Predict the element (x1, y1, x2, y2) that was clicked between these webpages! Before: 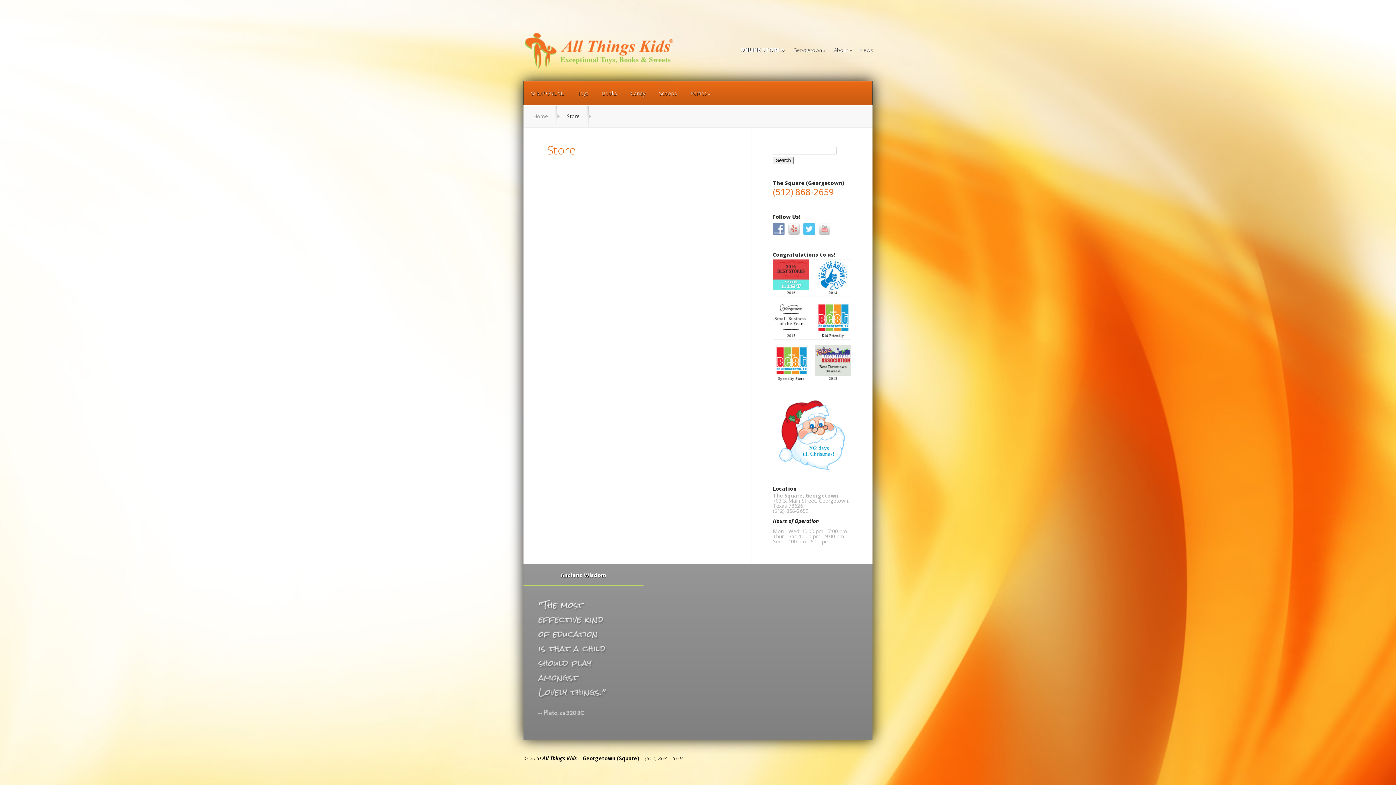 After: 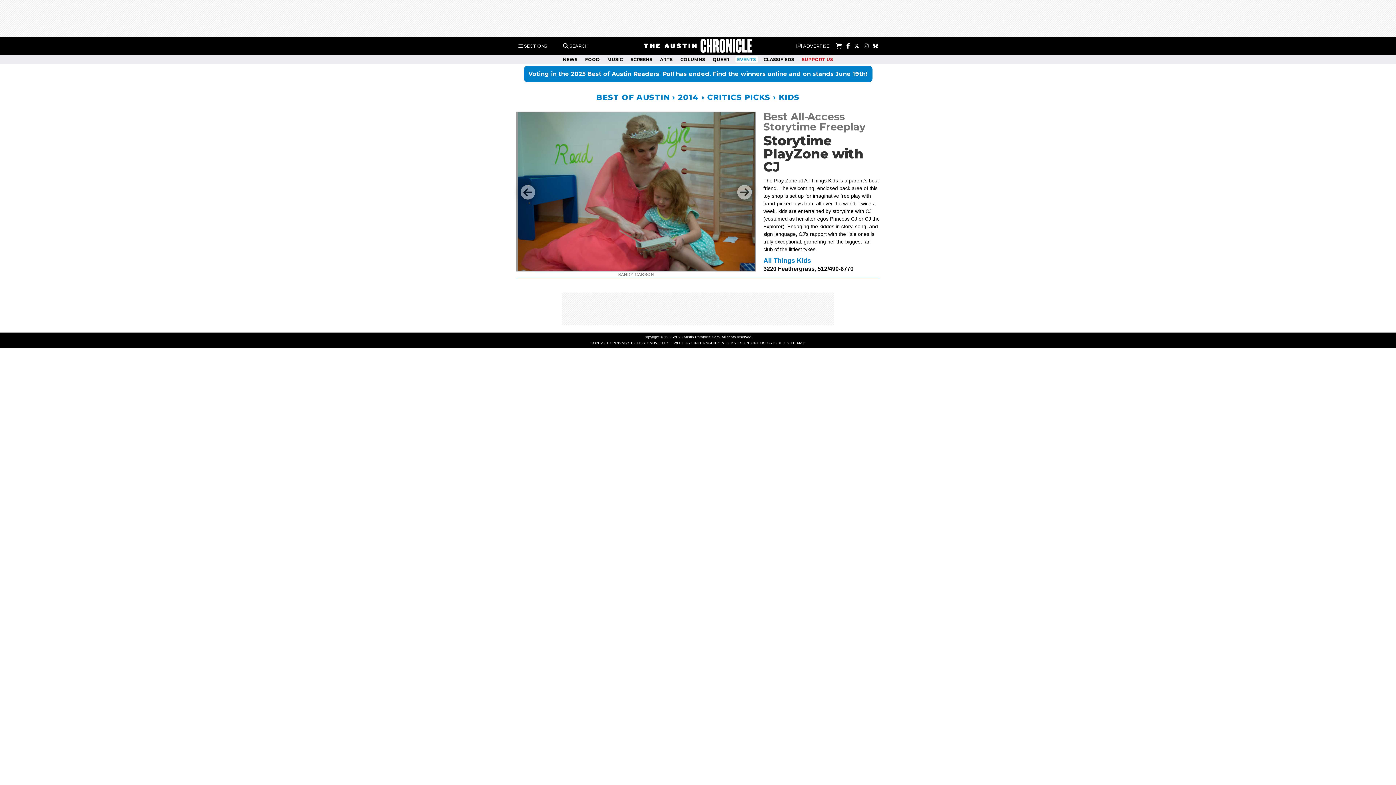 Action: bbox: (814, 290, 851, 297)